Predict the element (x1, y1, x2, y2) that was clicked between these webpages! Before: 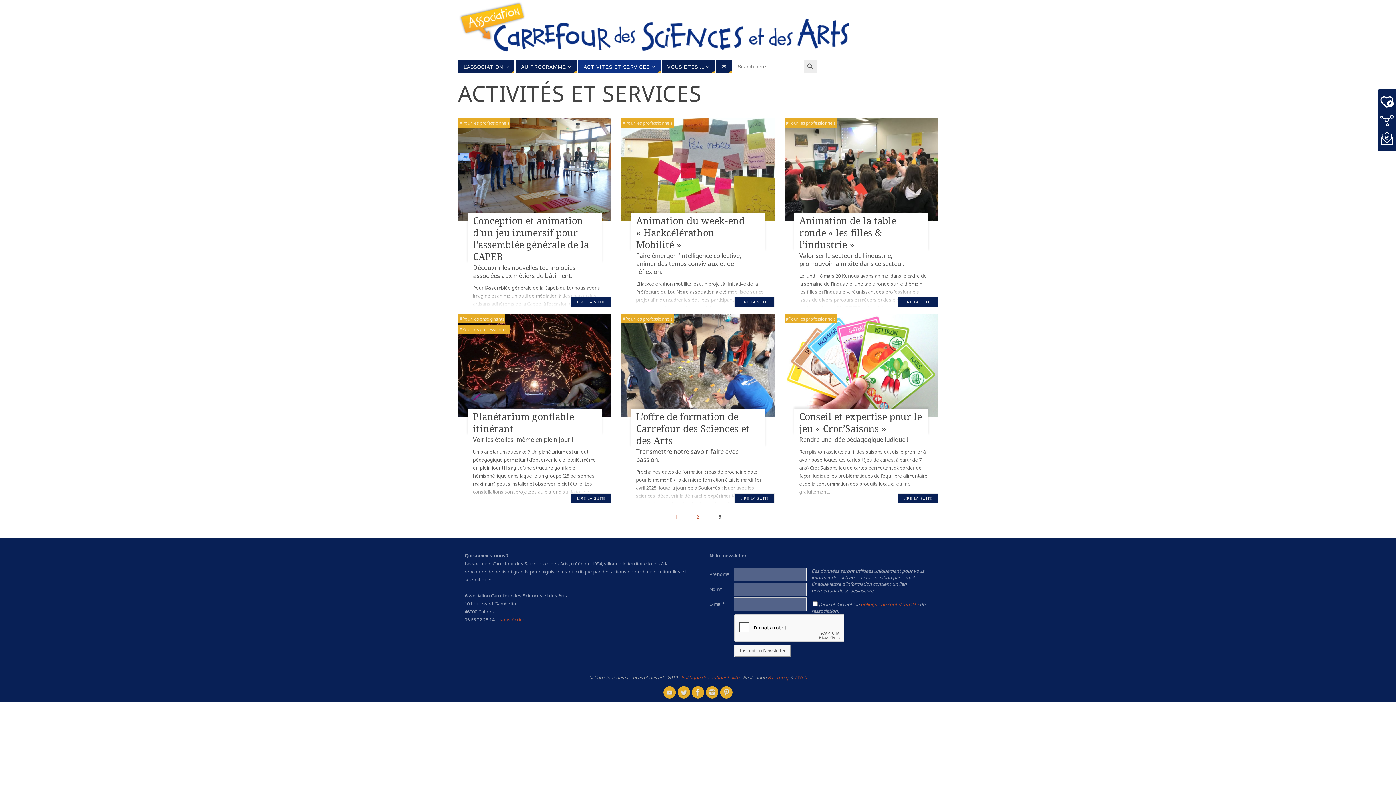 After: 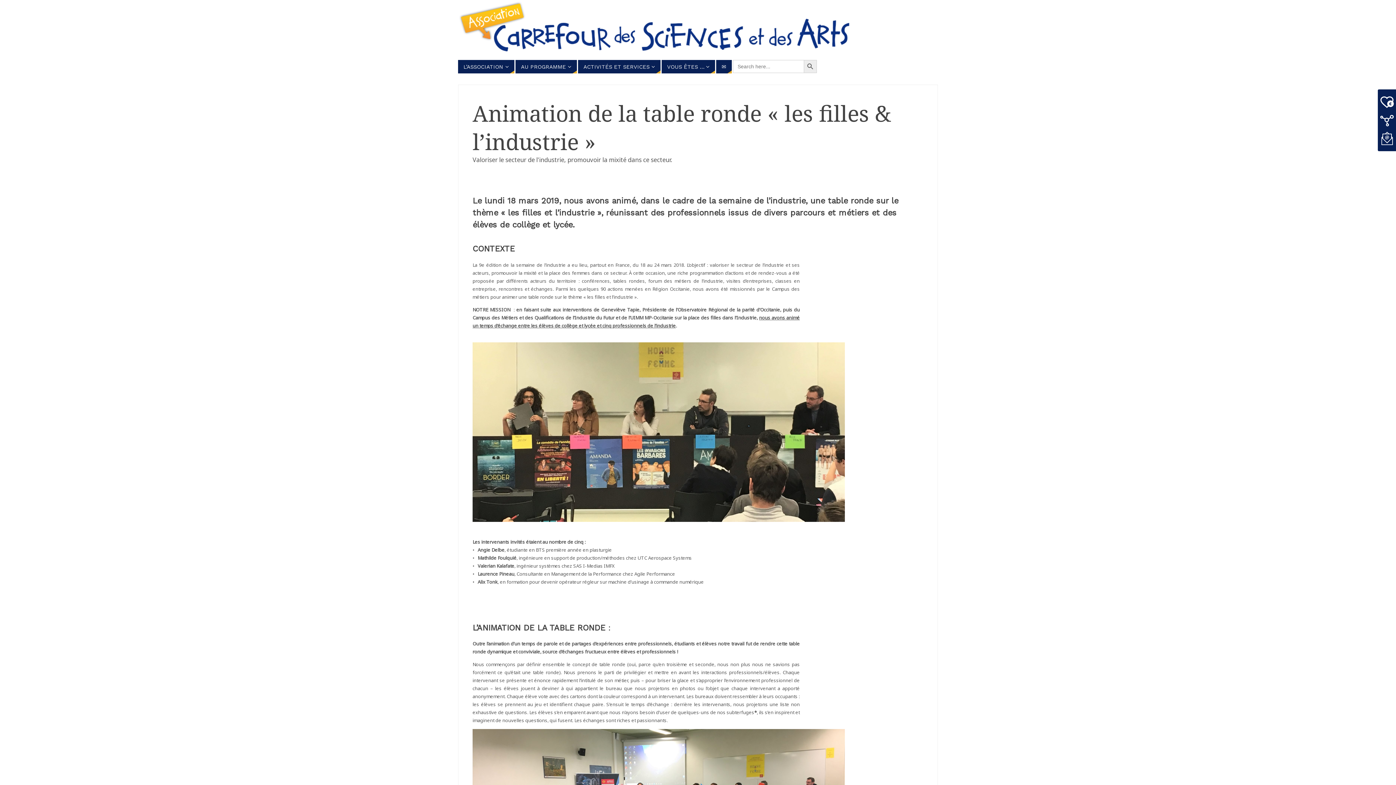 Action: bbox: (784, 118, 938, 221)